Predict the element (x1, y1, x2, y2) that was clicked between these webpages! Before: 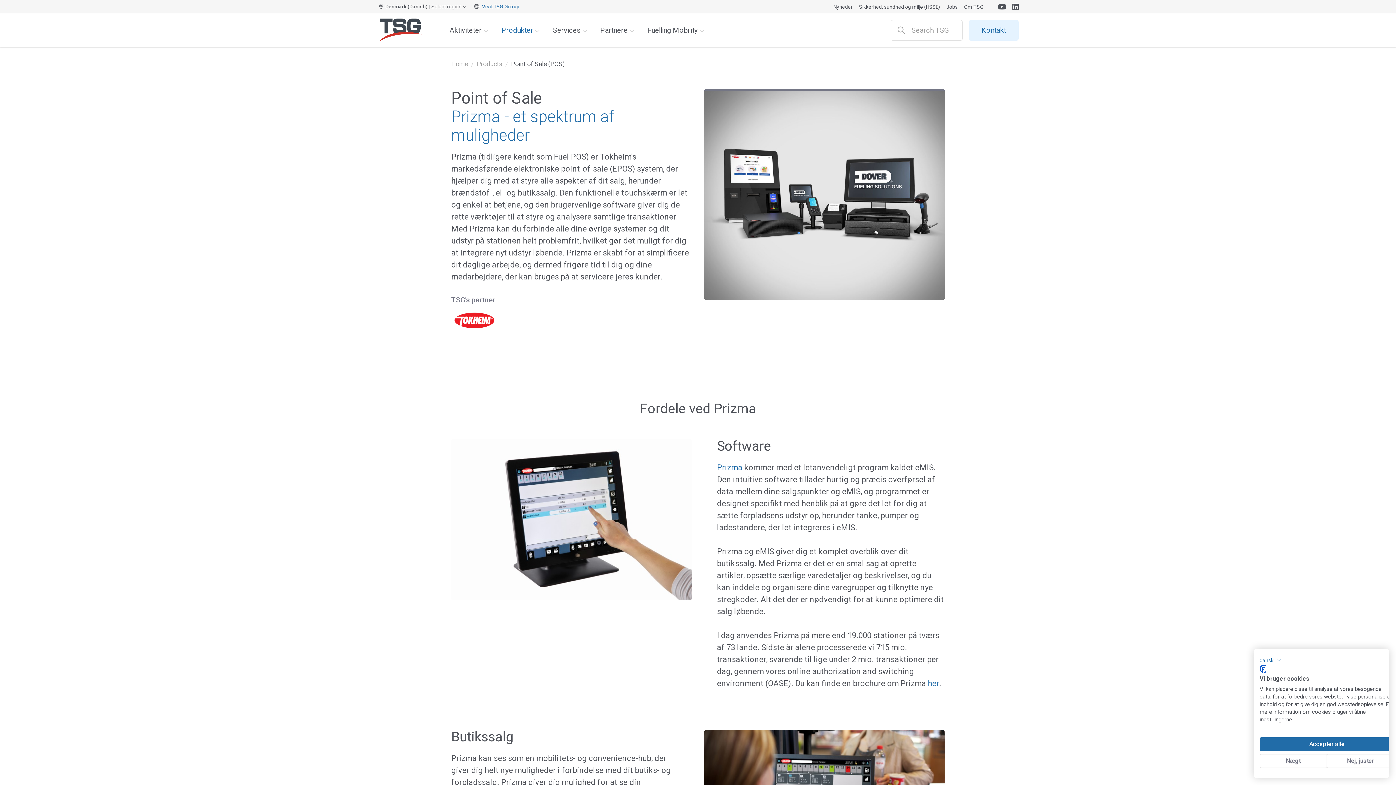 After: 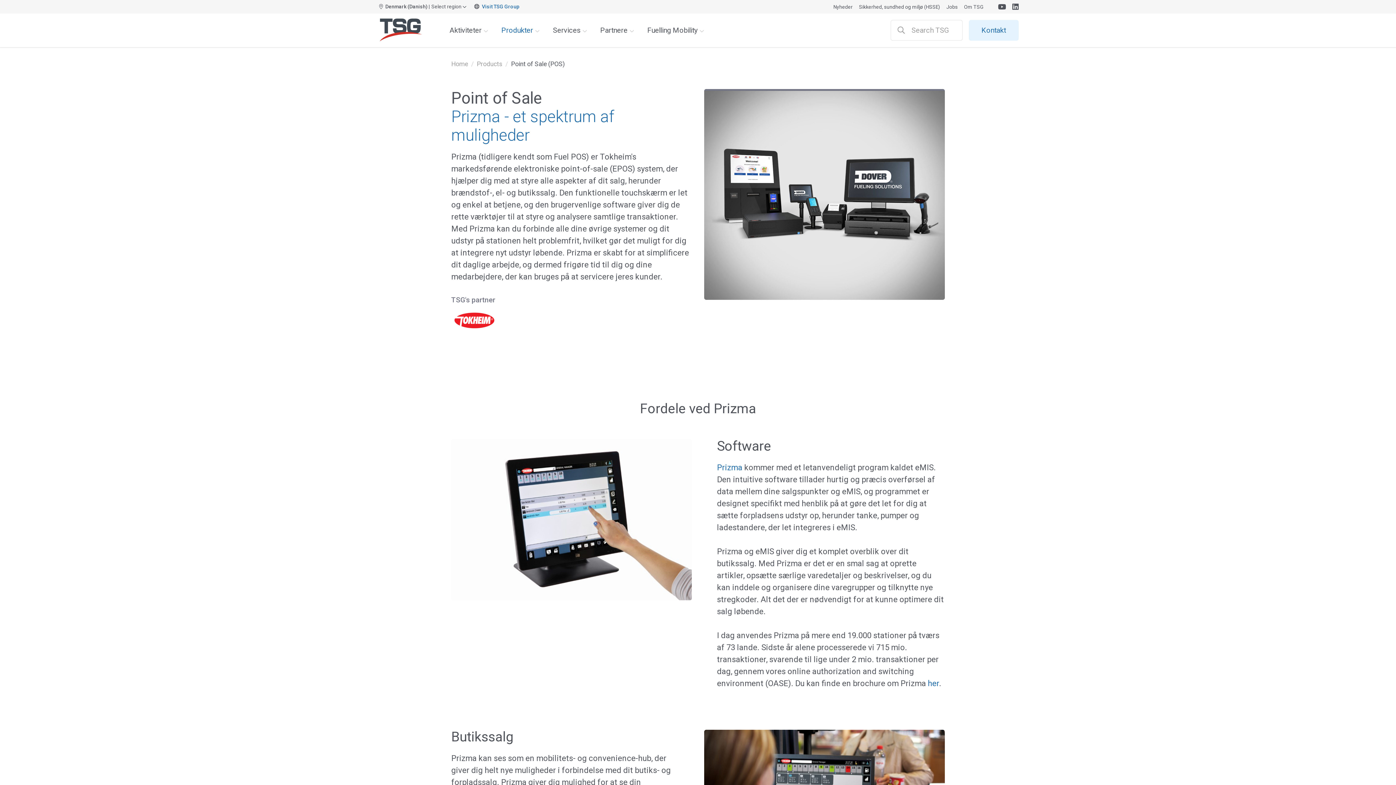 Action: label: Accepter alle cookies bbox: (1260, 737, 1394, 751)